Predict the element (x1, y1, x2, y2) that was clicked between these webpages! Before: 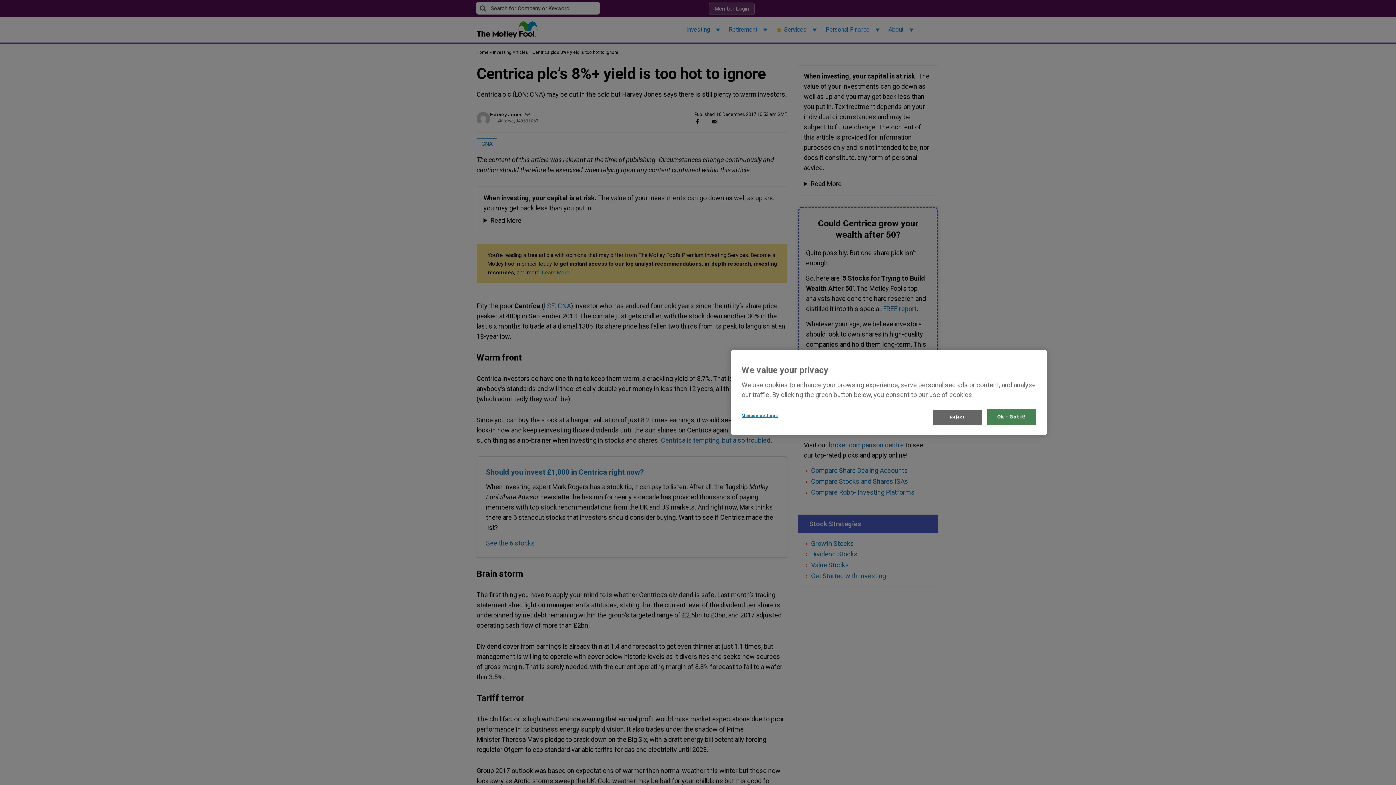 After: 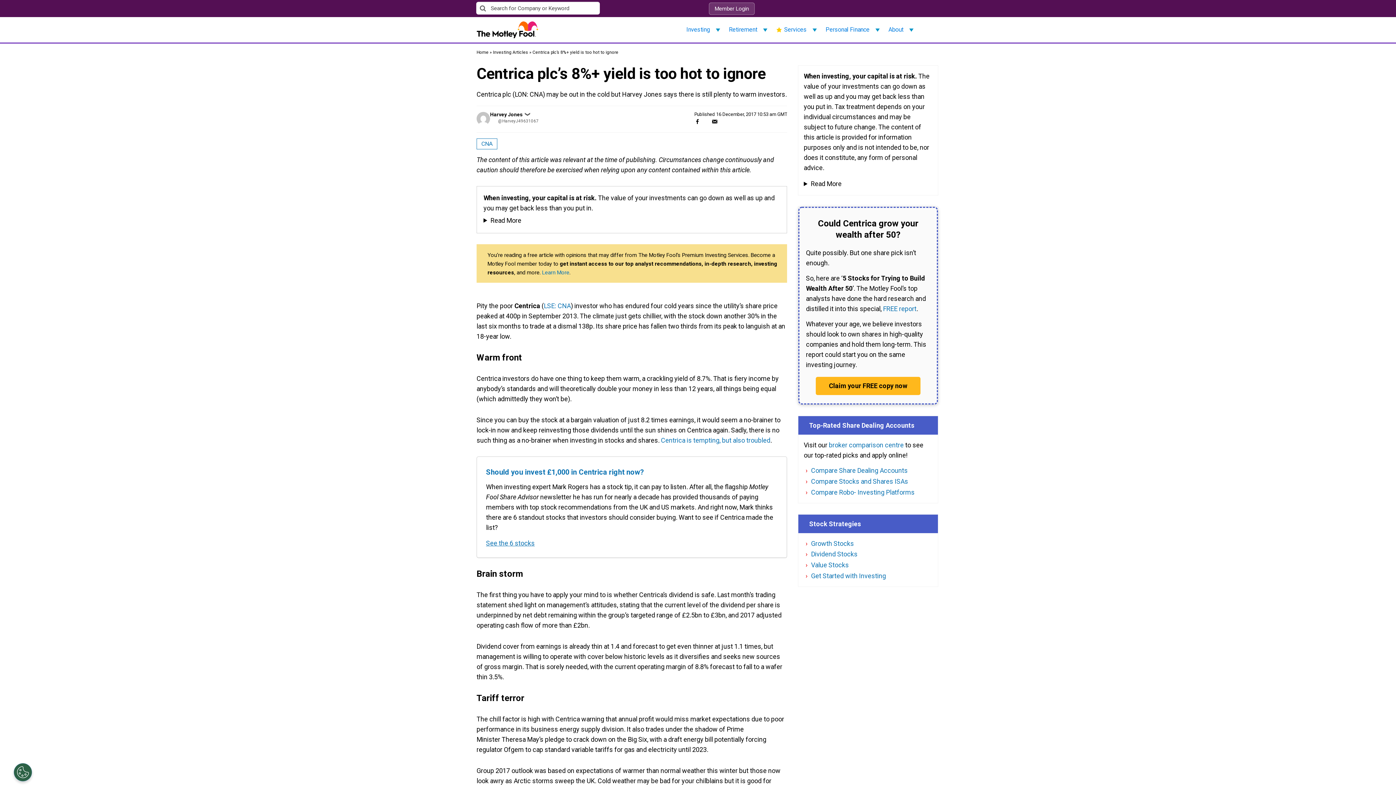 Action: bbox: (987, 408, 1036, 425) label: Ok - Got it!